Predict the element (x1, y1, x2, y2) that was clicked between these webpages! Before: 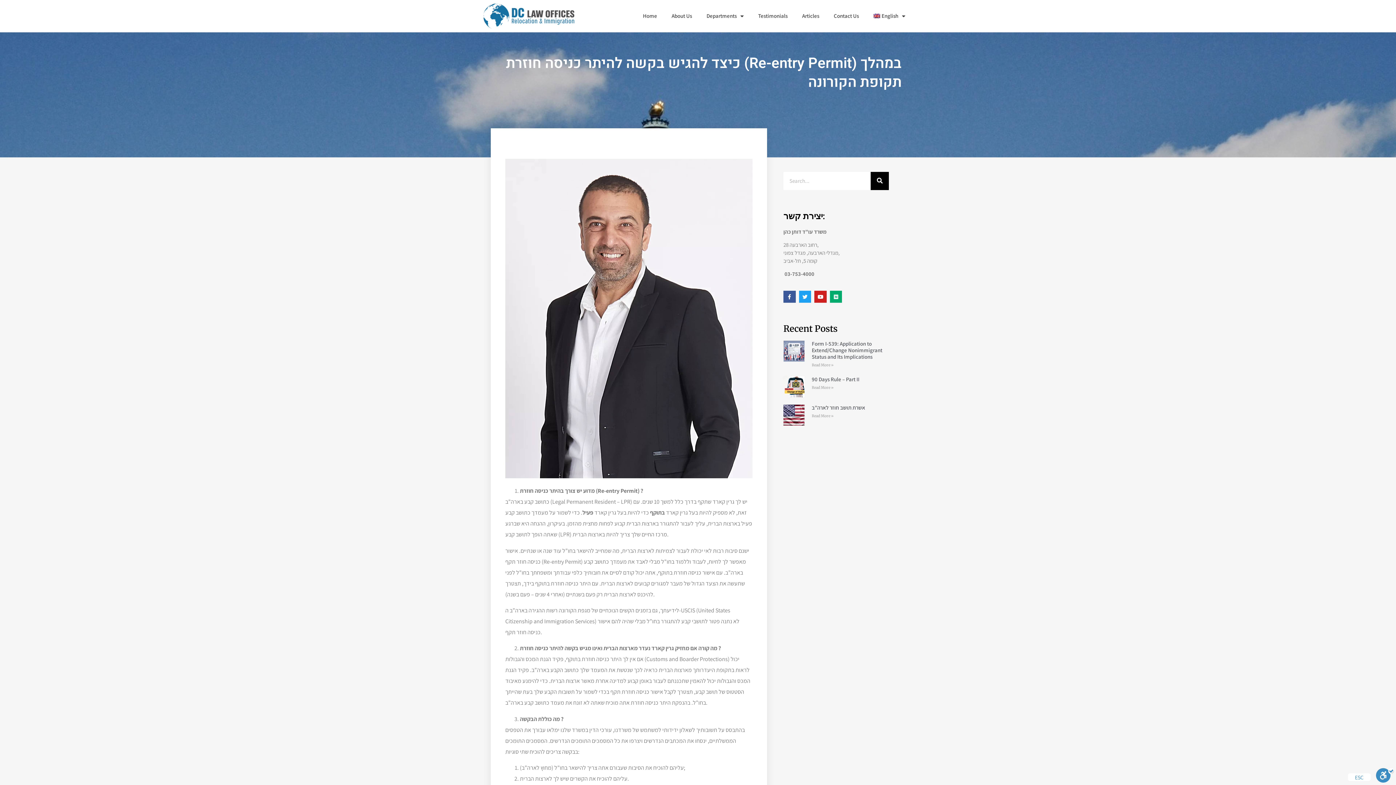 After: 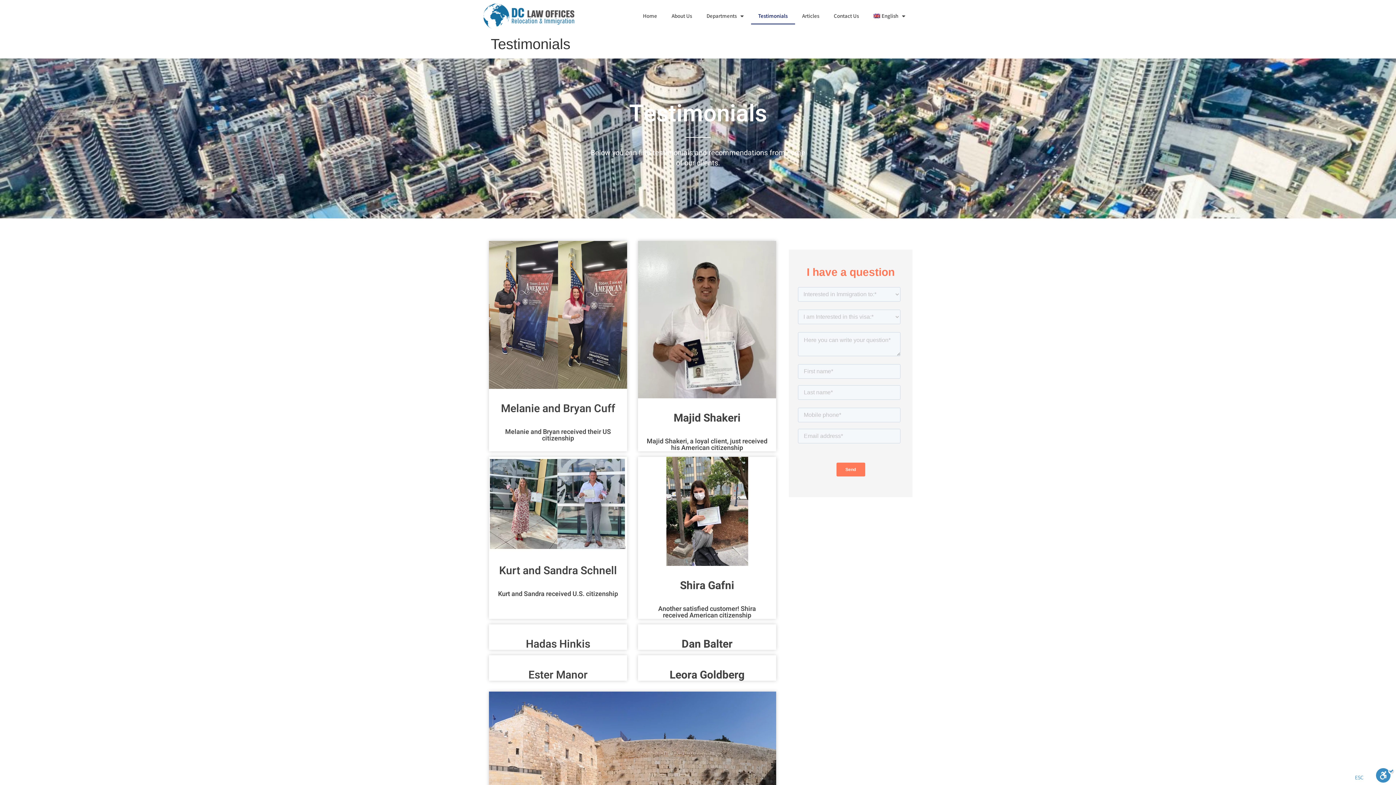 Action: label: Testimonials bbox: (751, 7, 795, 24)